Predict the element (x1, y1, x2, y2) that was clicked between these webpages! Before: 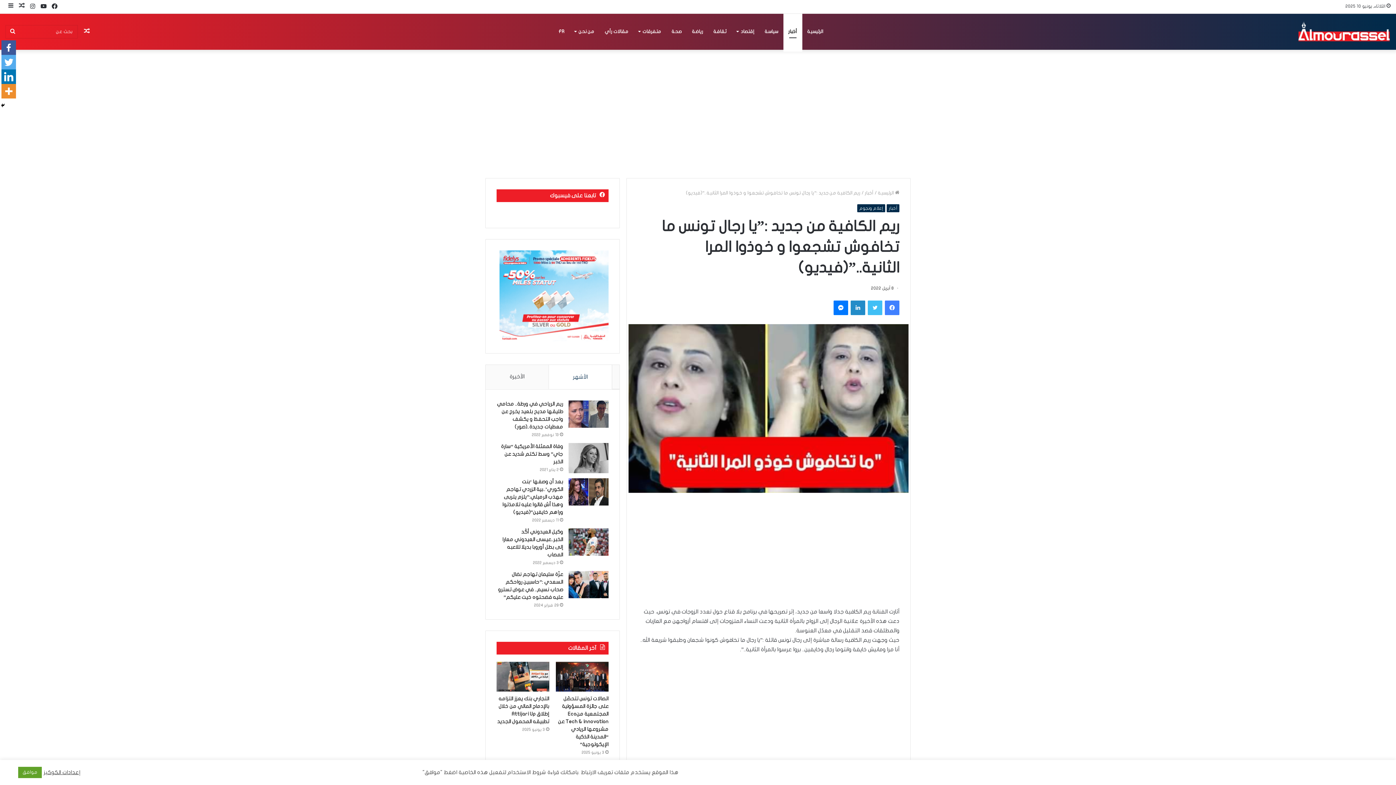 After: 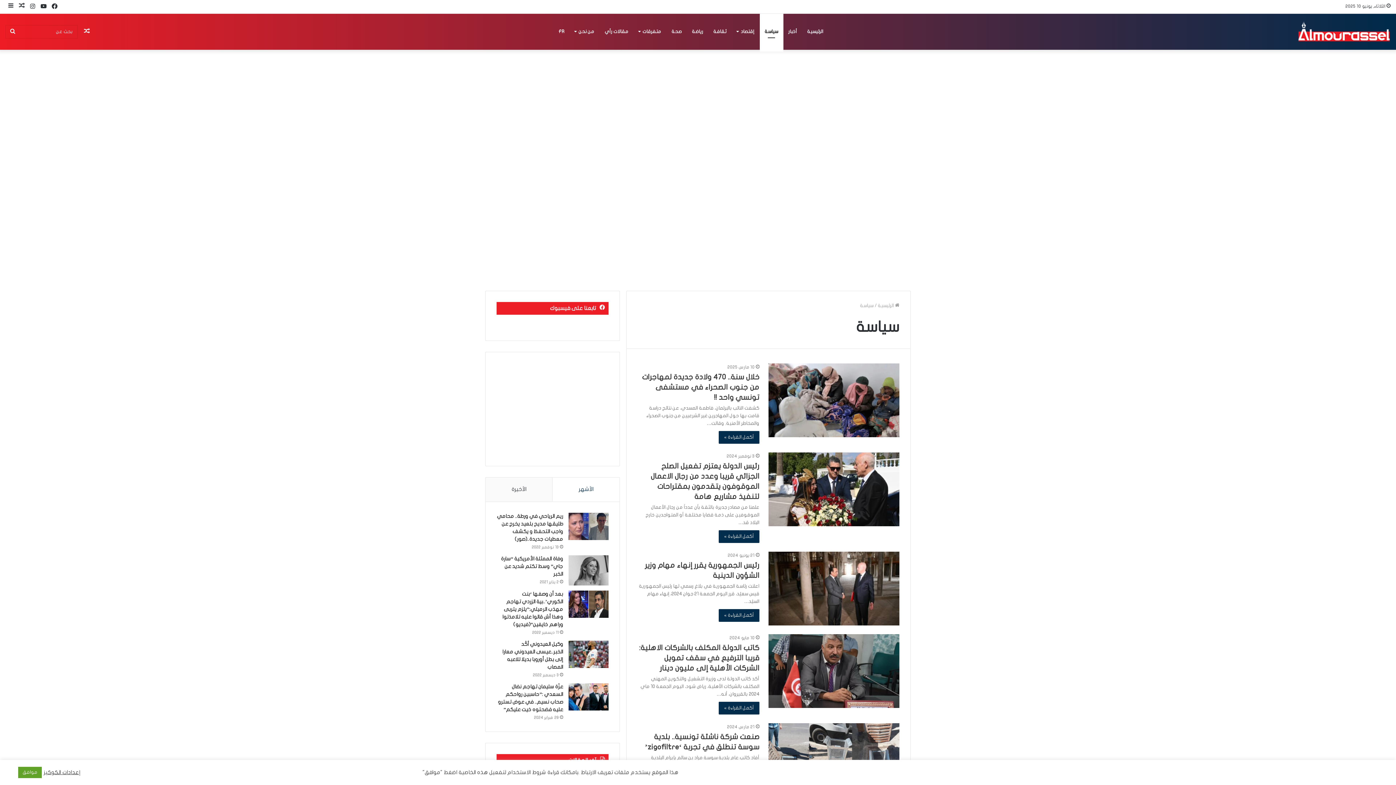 Action: bbox: (759, 13, 783, 49) label: سياسة